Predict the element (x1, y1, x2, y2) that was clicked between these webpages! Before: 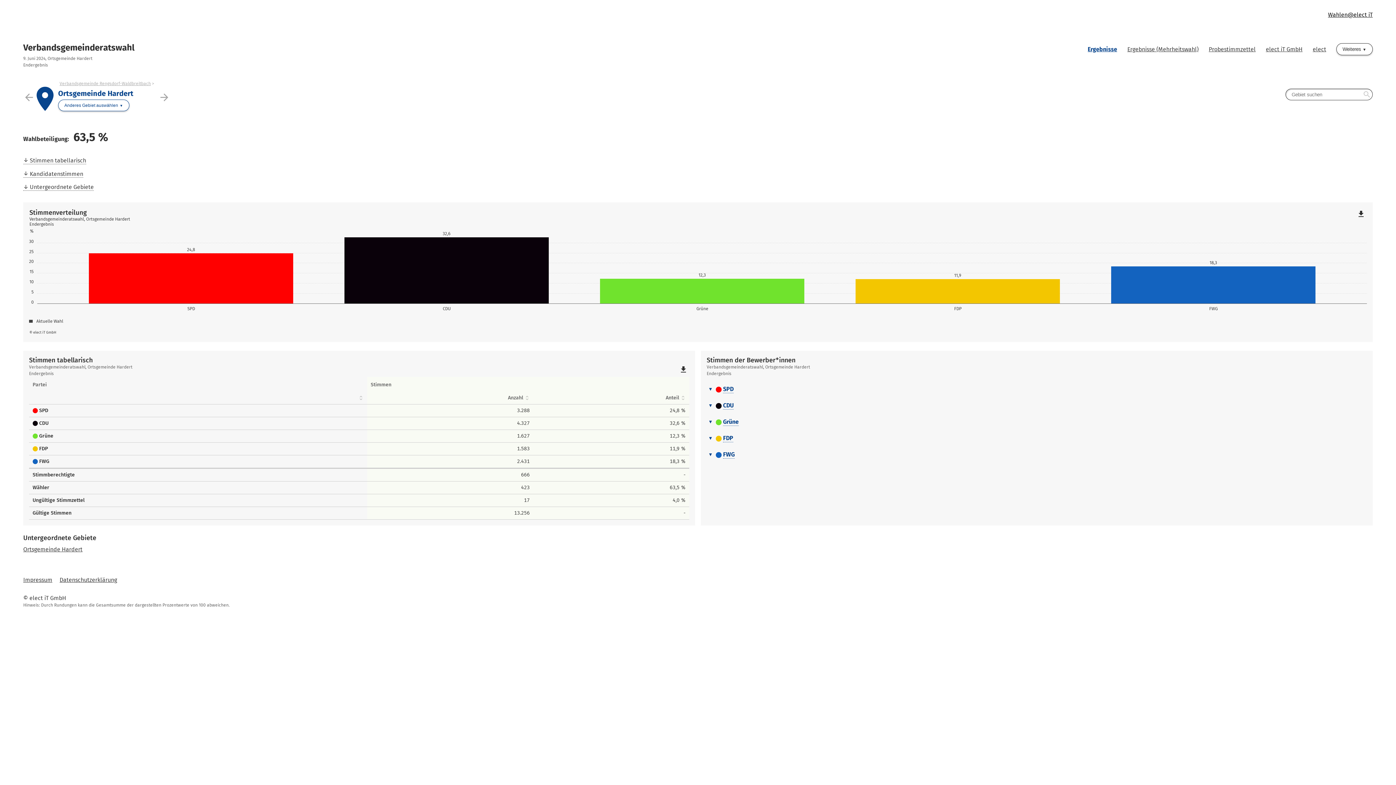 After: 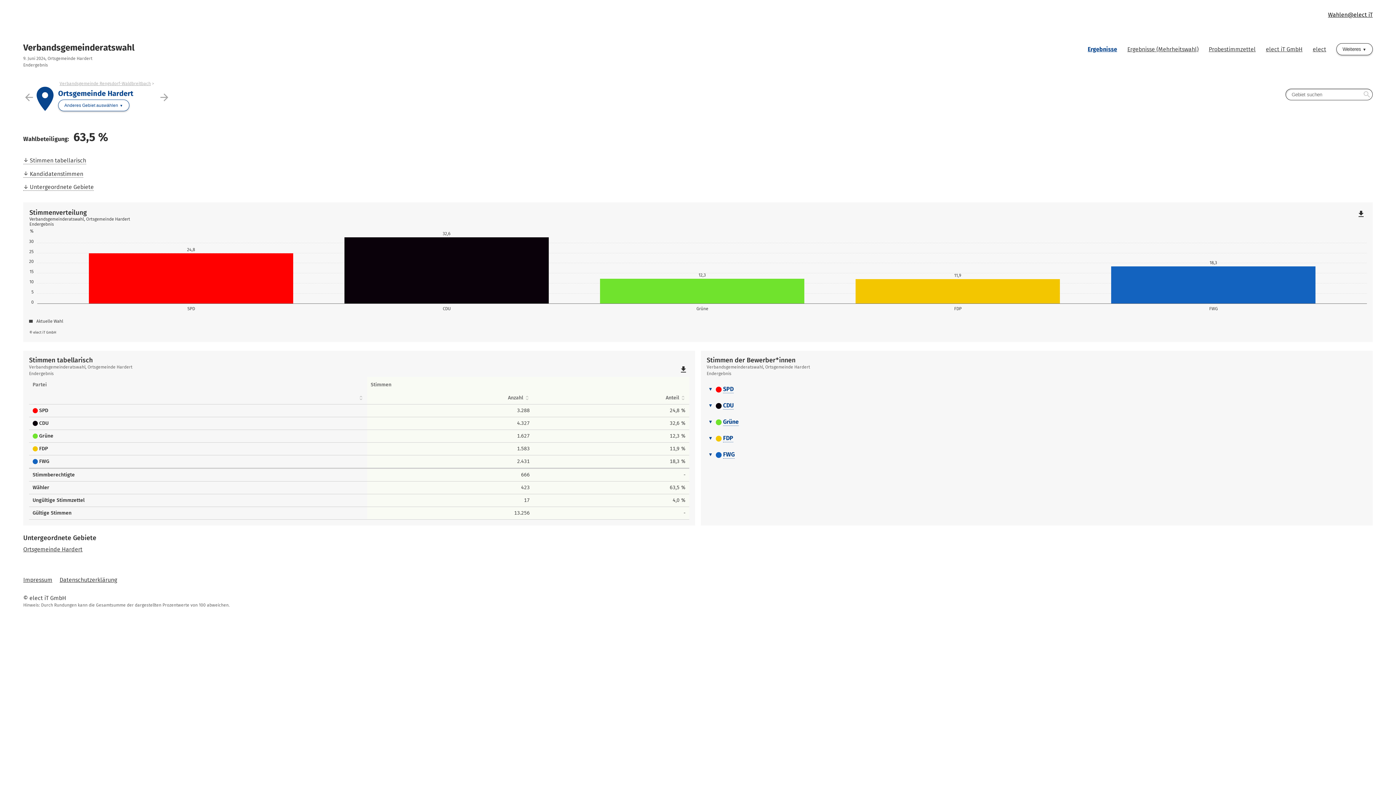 Action: bbox: (23, 5, 698, 24)